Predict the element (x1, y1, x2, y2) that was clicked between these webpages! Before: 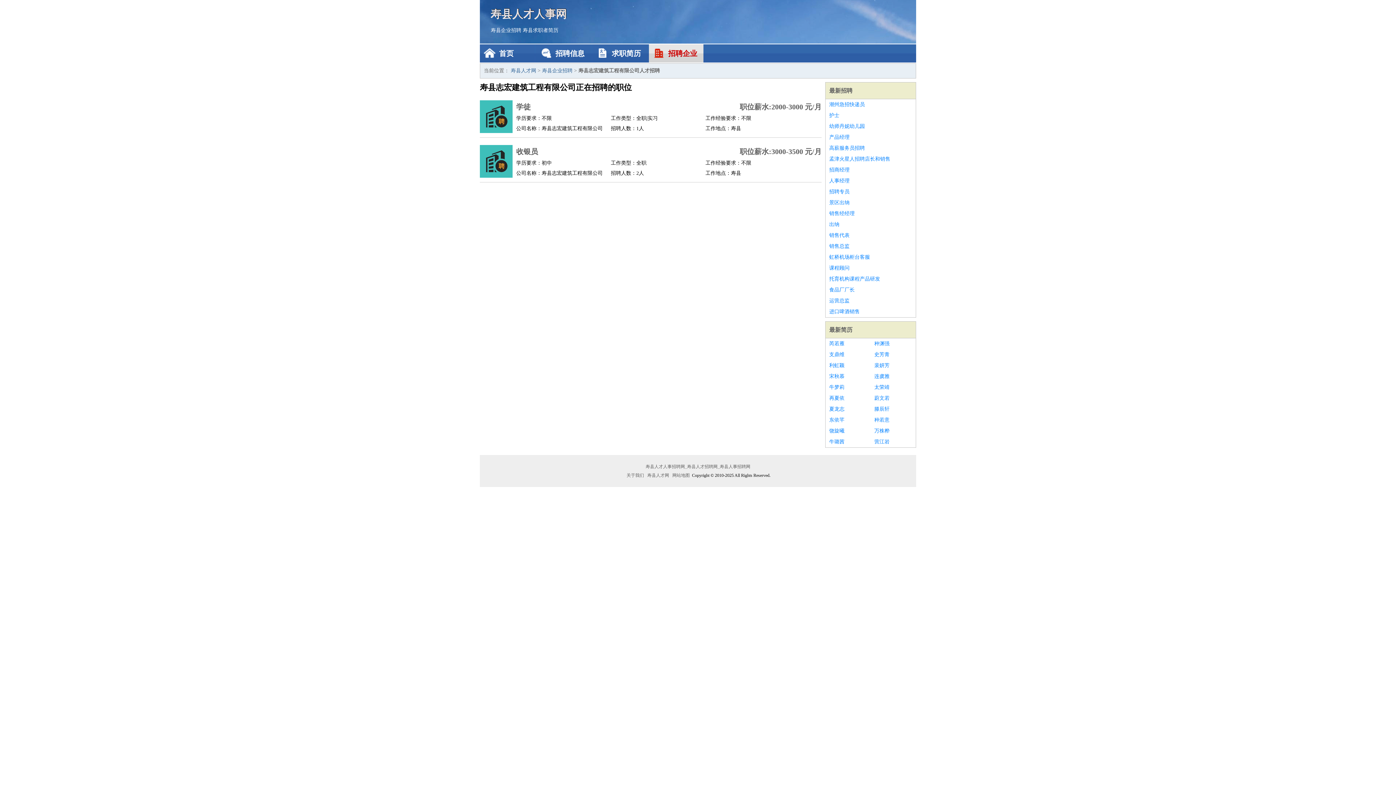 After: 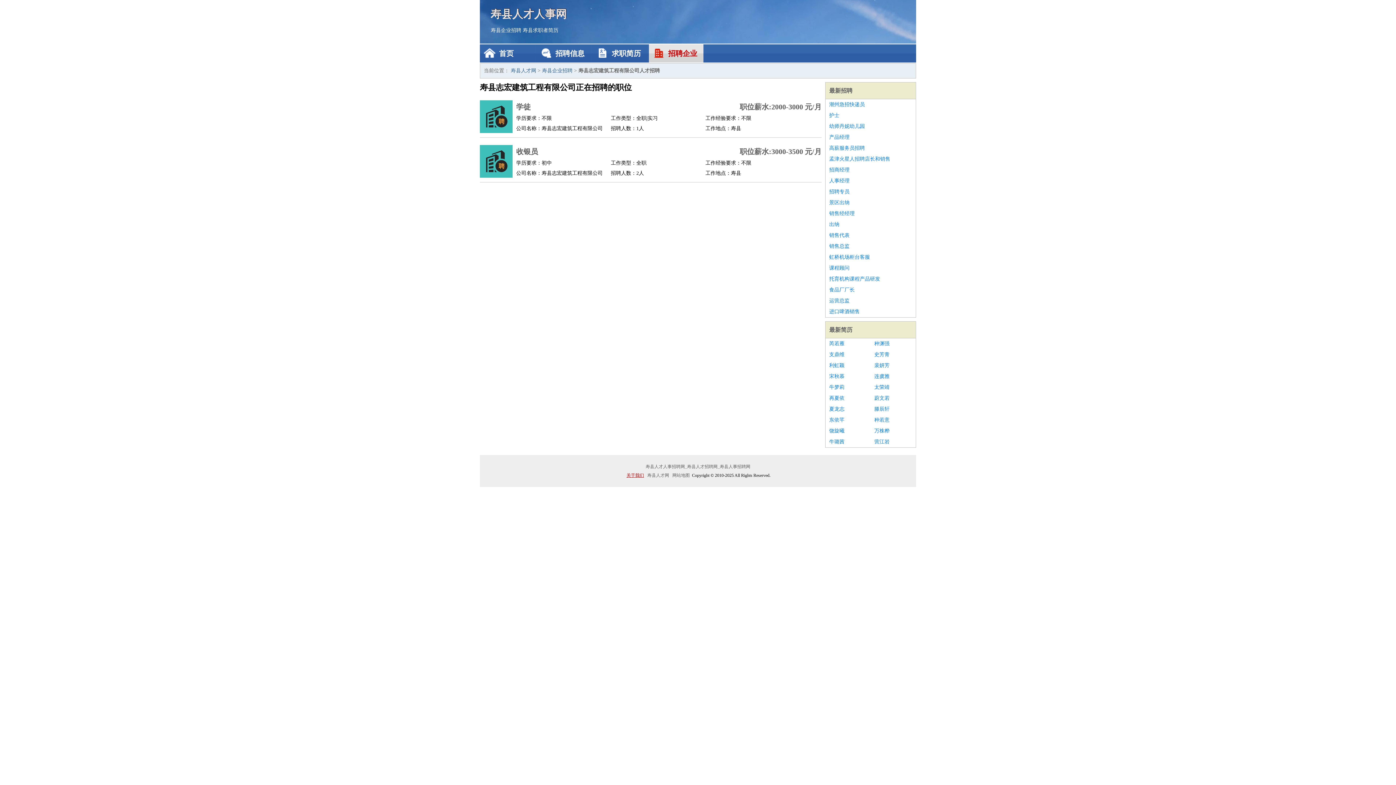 Action: label: 关于我们 bbox: (625, 473, 645, 478)